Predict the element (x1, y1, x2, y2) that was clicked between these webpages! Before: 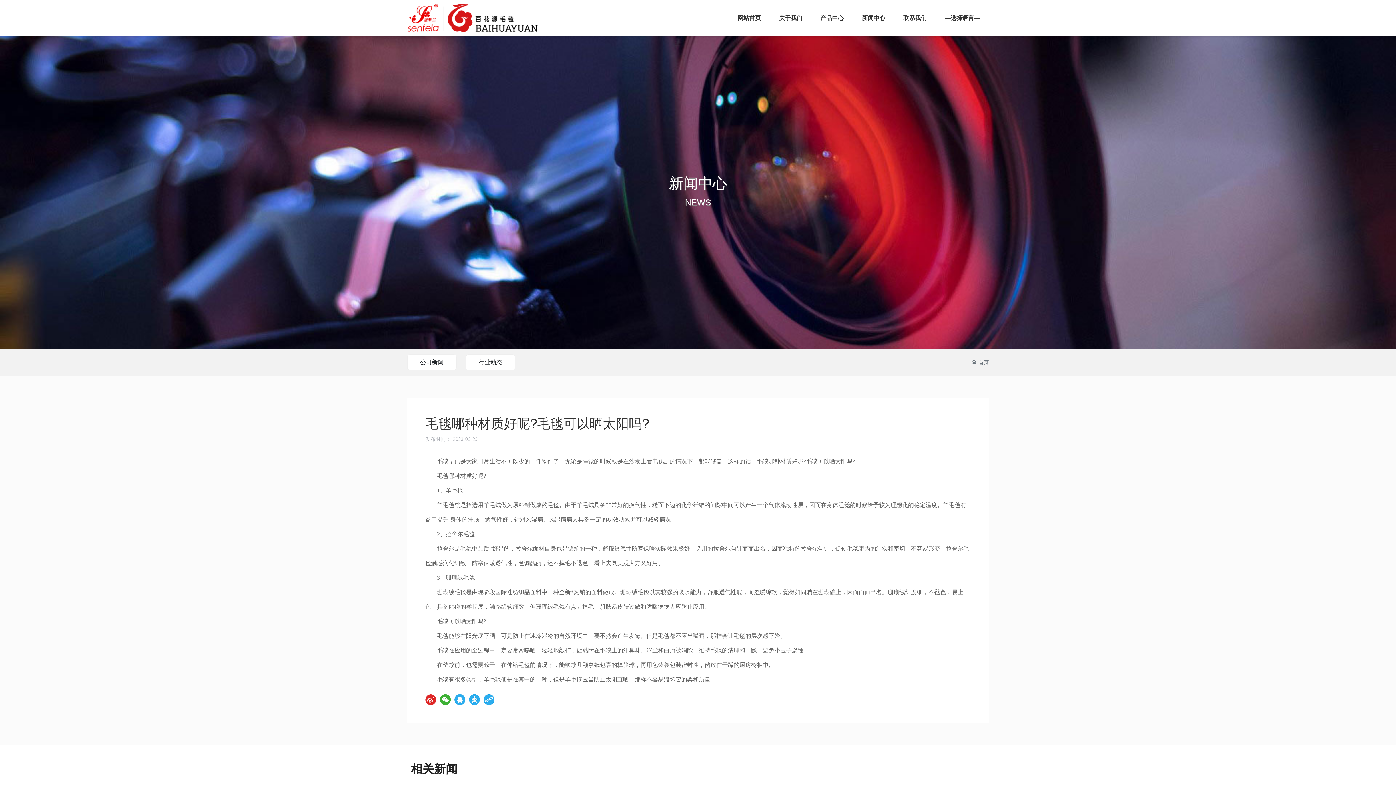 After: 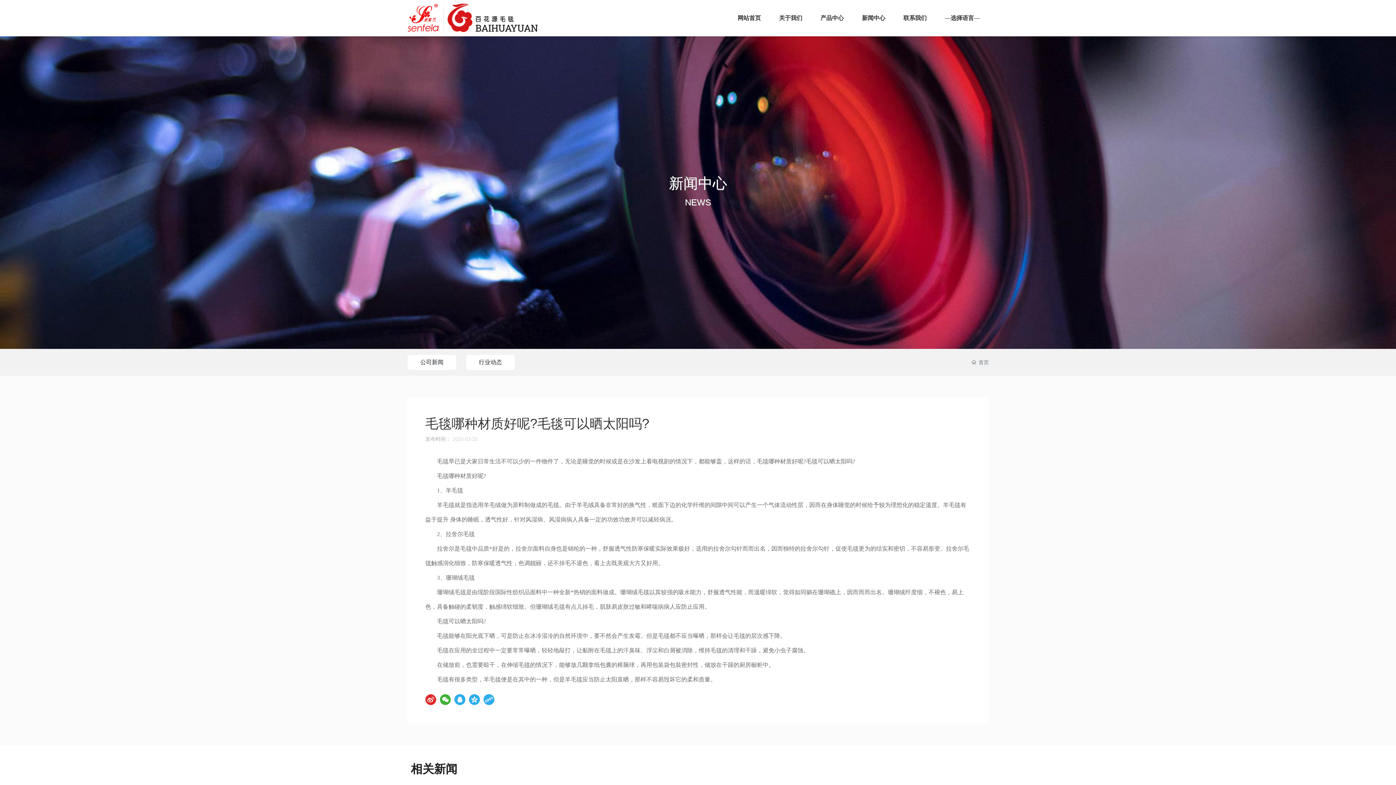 Action: bbox: (669, 211, 727, 227) label: 新闻中心